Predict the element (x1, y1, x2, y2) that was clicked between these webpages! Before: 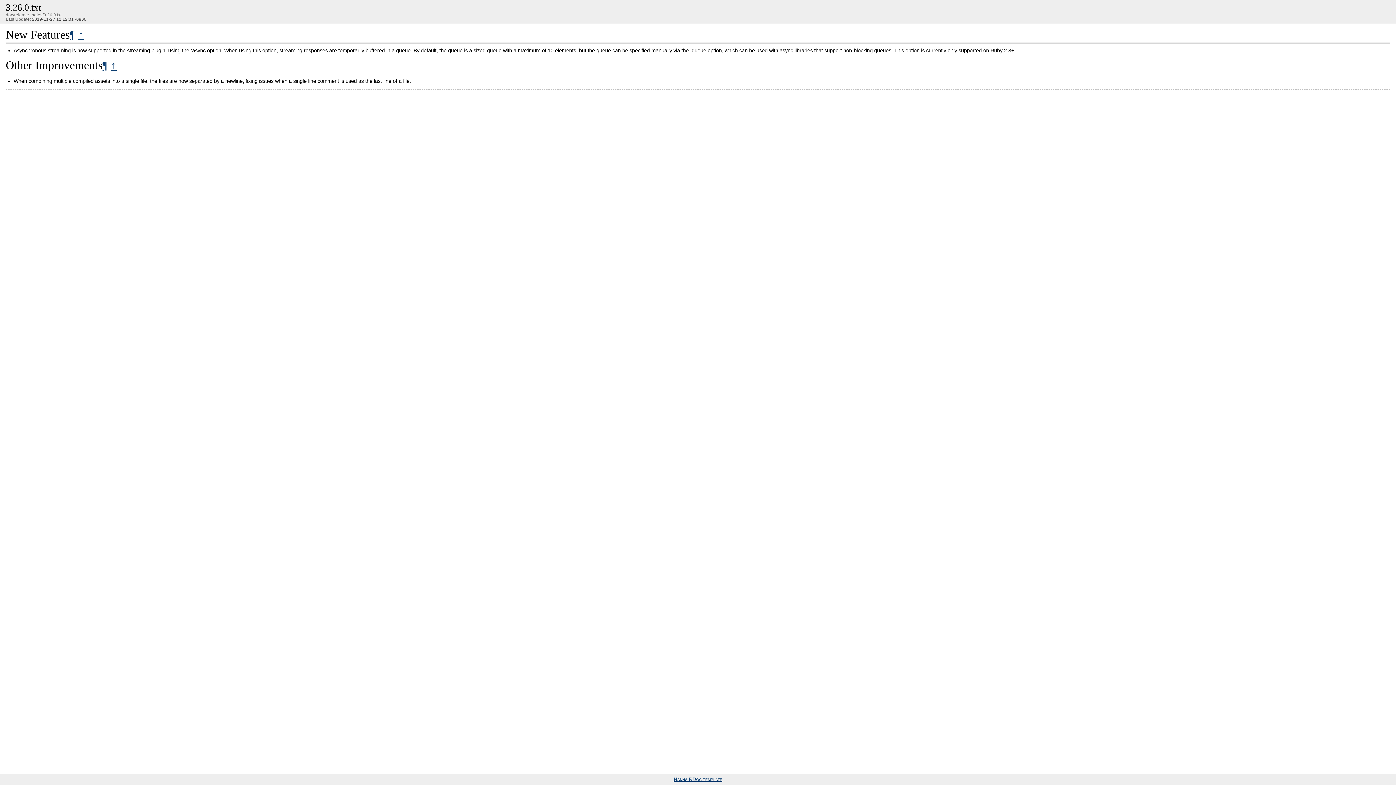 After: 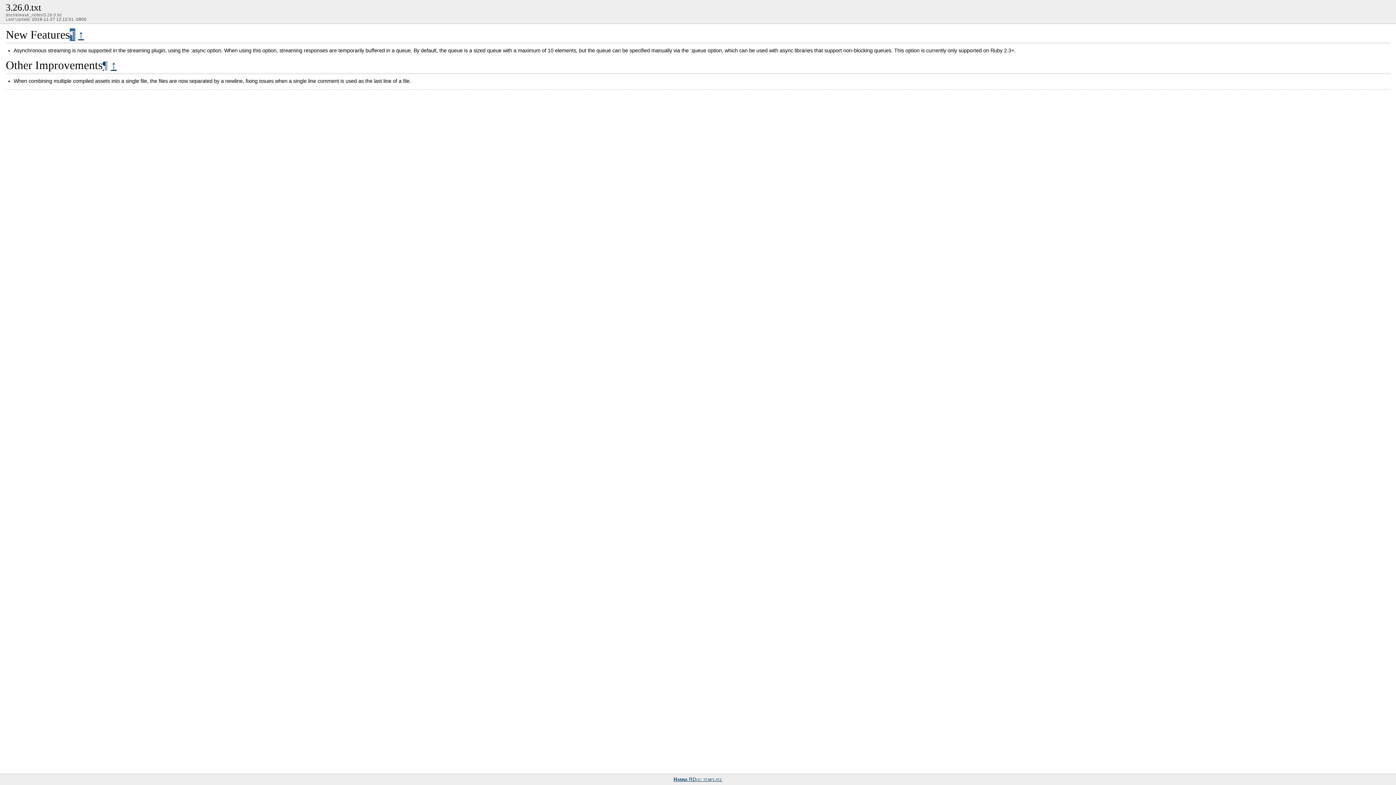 Action: bbox: (69, 28, 75, 40) label: ¶